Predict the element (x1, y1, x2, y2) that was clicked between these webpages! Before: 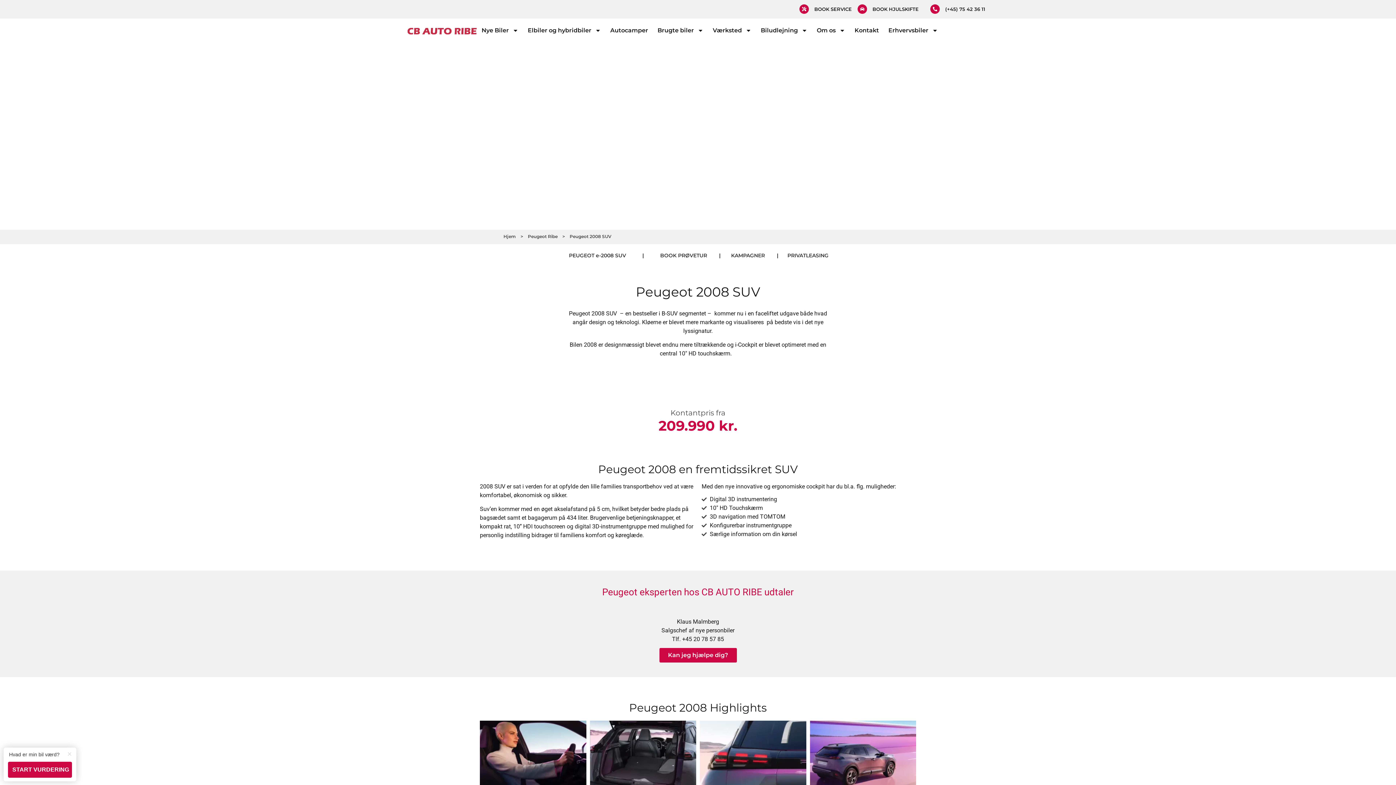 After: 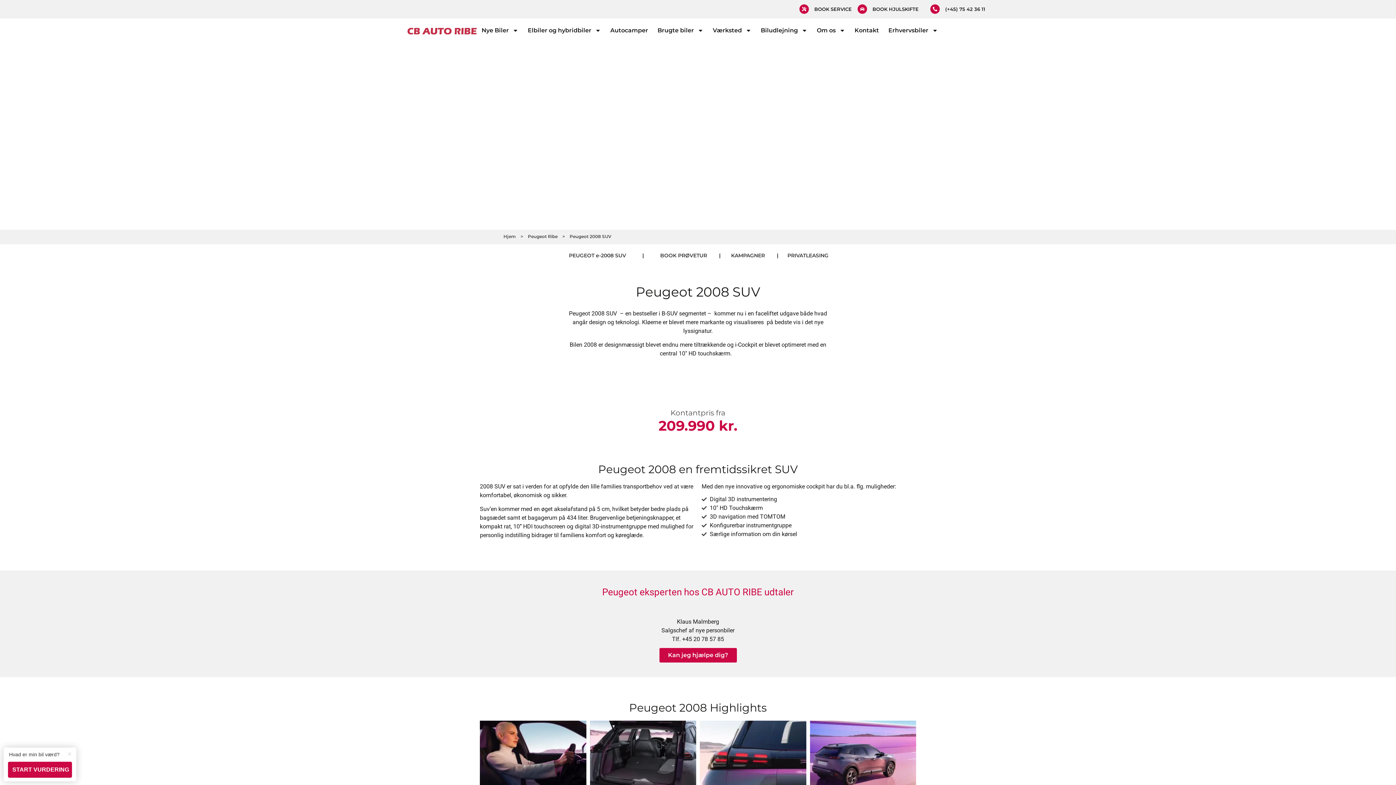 Action: label: (+45) 75 42 36 11 bbox: (945, 6, 985, 12)